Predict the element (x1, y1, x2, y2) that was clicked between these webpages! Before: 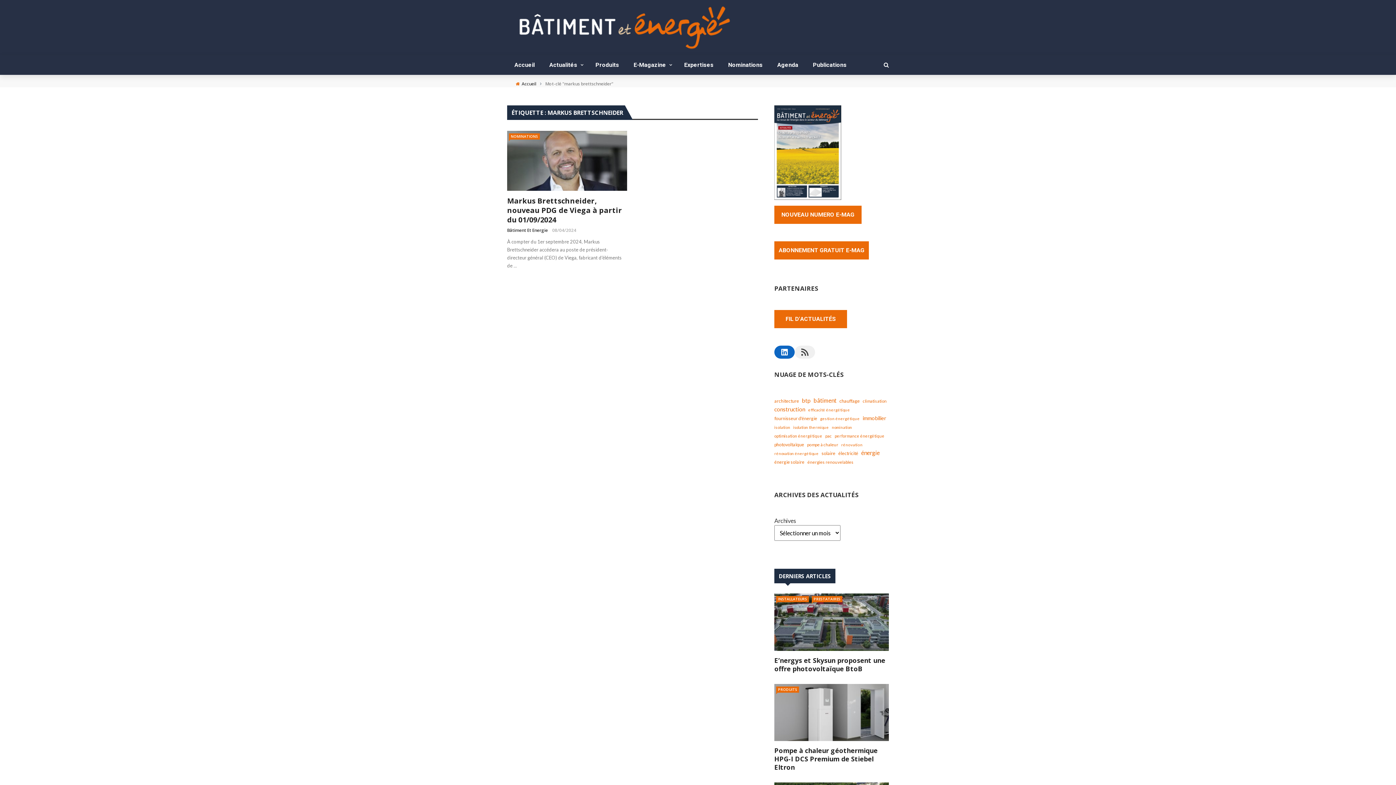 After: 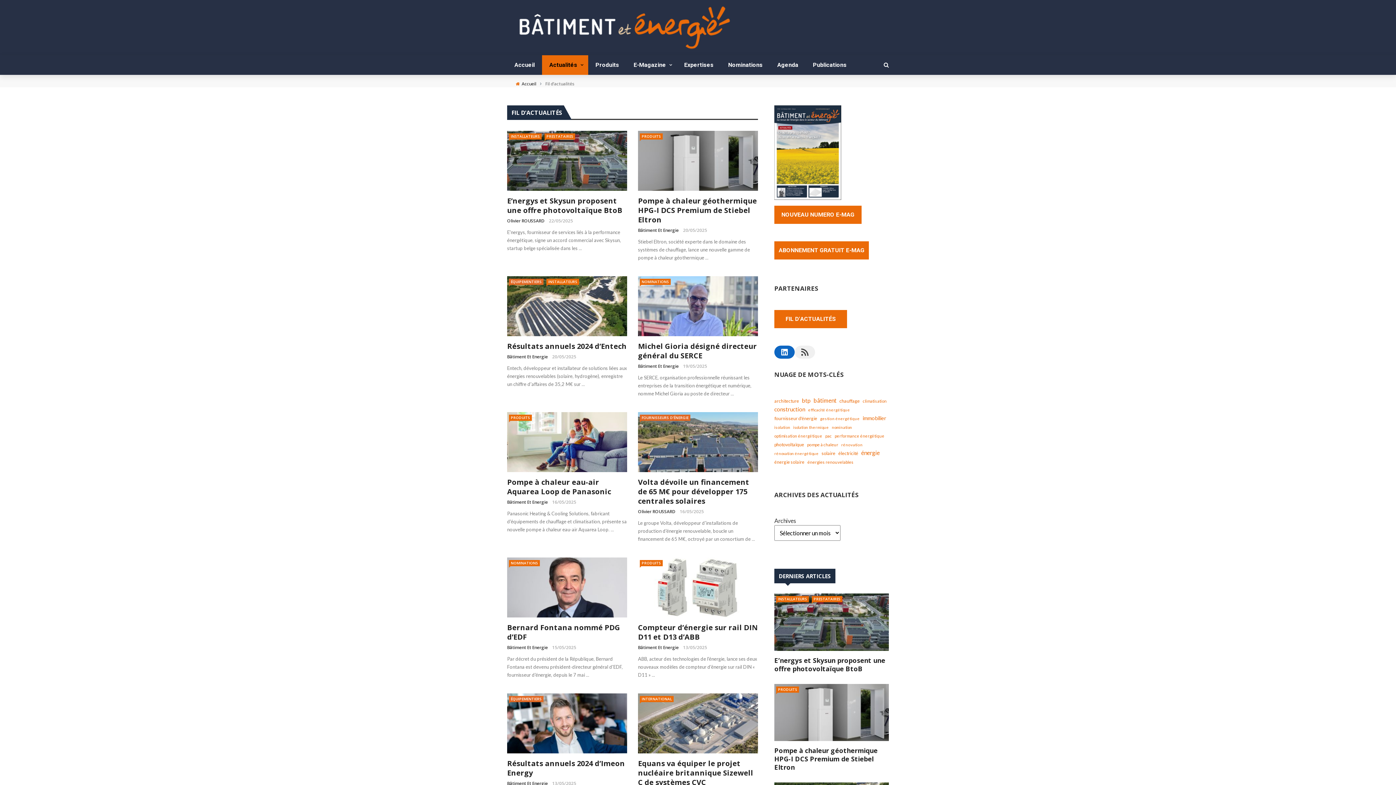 Action: label: Actualités bbox: (542, 55, 588, 74)